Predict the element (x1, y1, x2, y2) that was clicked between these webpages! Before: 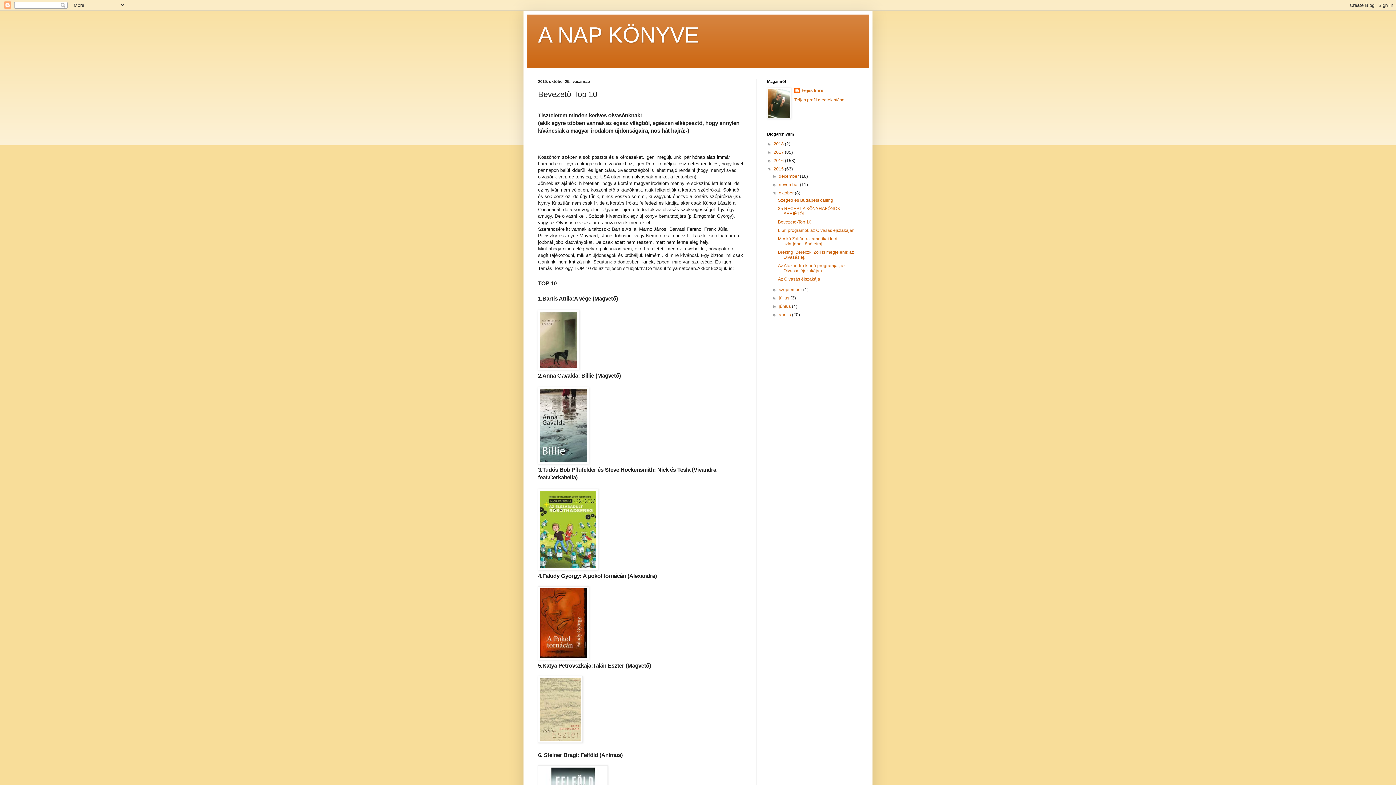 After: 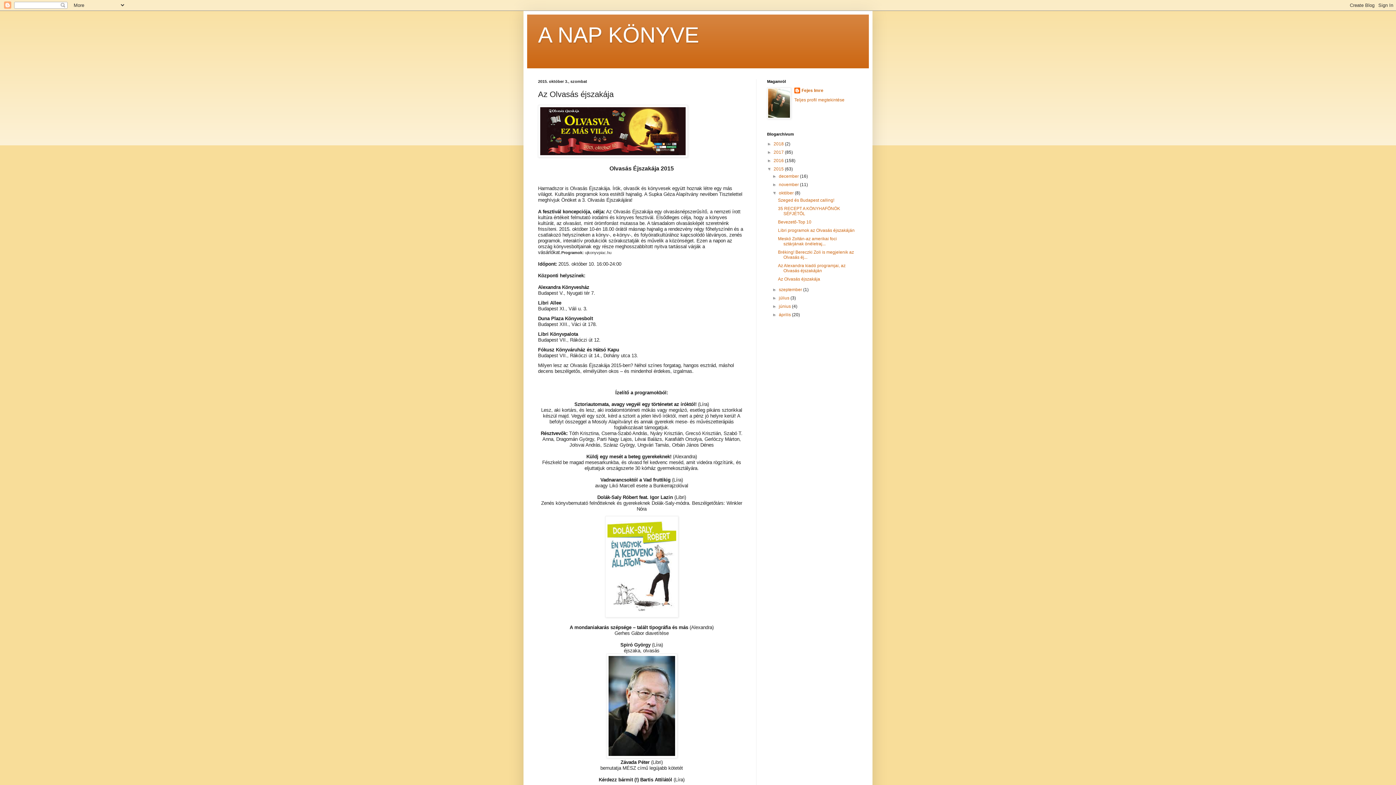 Action: bbox: (778, 276, 820, 281) label: Az Olvasás éjszakája